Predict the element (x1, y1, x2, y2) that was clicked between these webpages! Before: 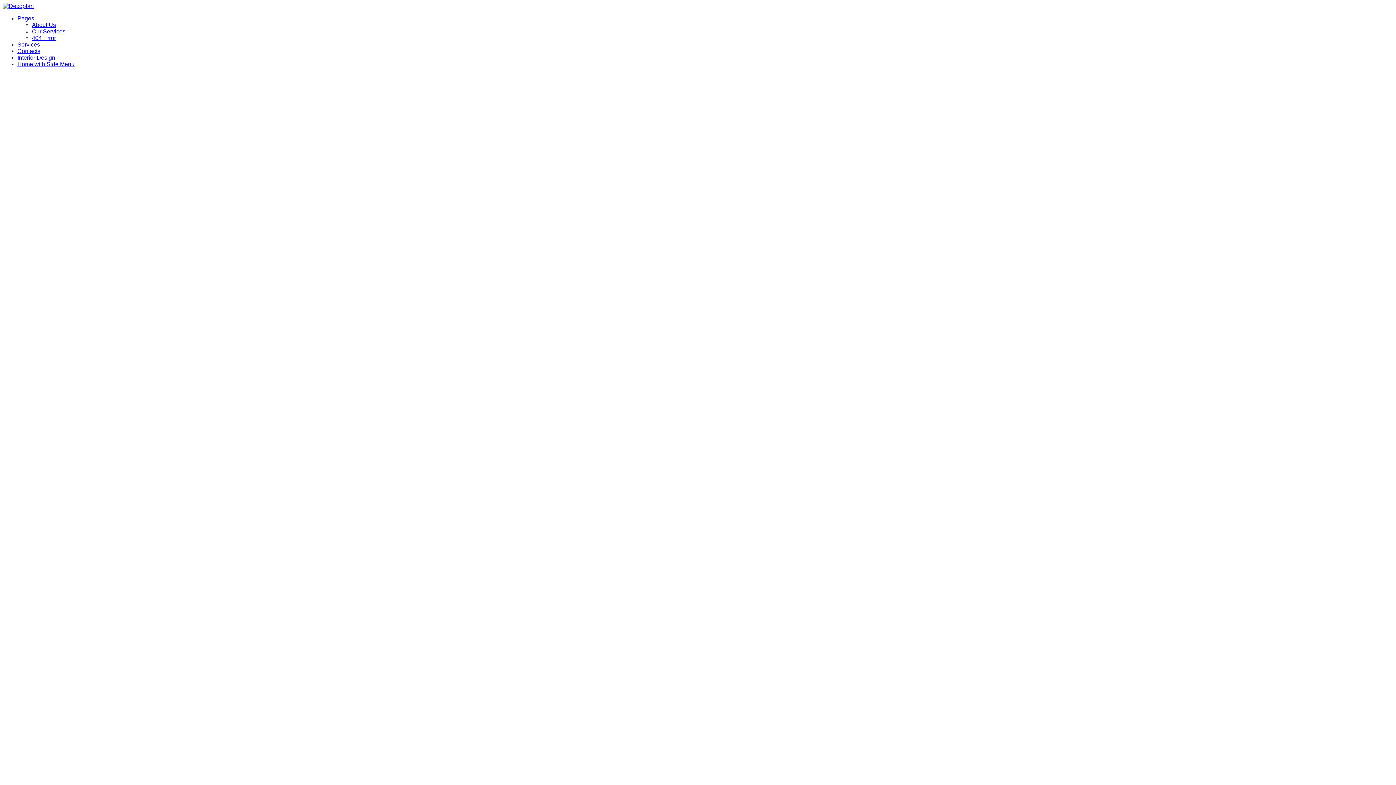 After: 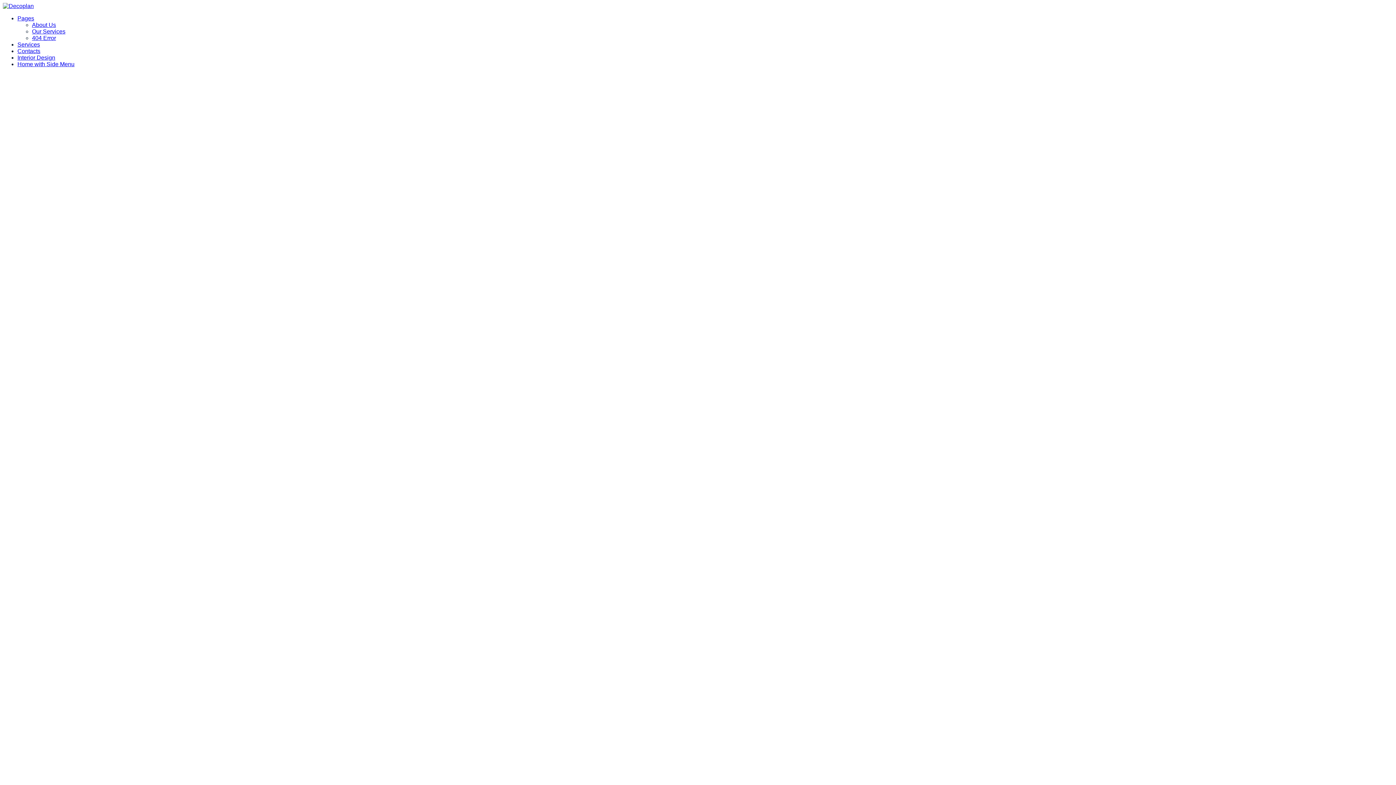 Action: label: Pages bbox: (17, 15, 34, 21)